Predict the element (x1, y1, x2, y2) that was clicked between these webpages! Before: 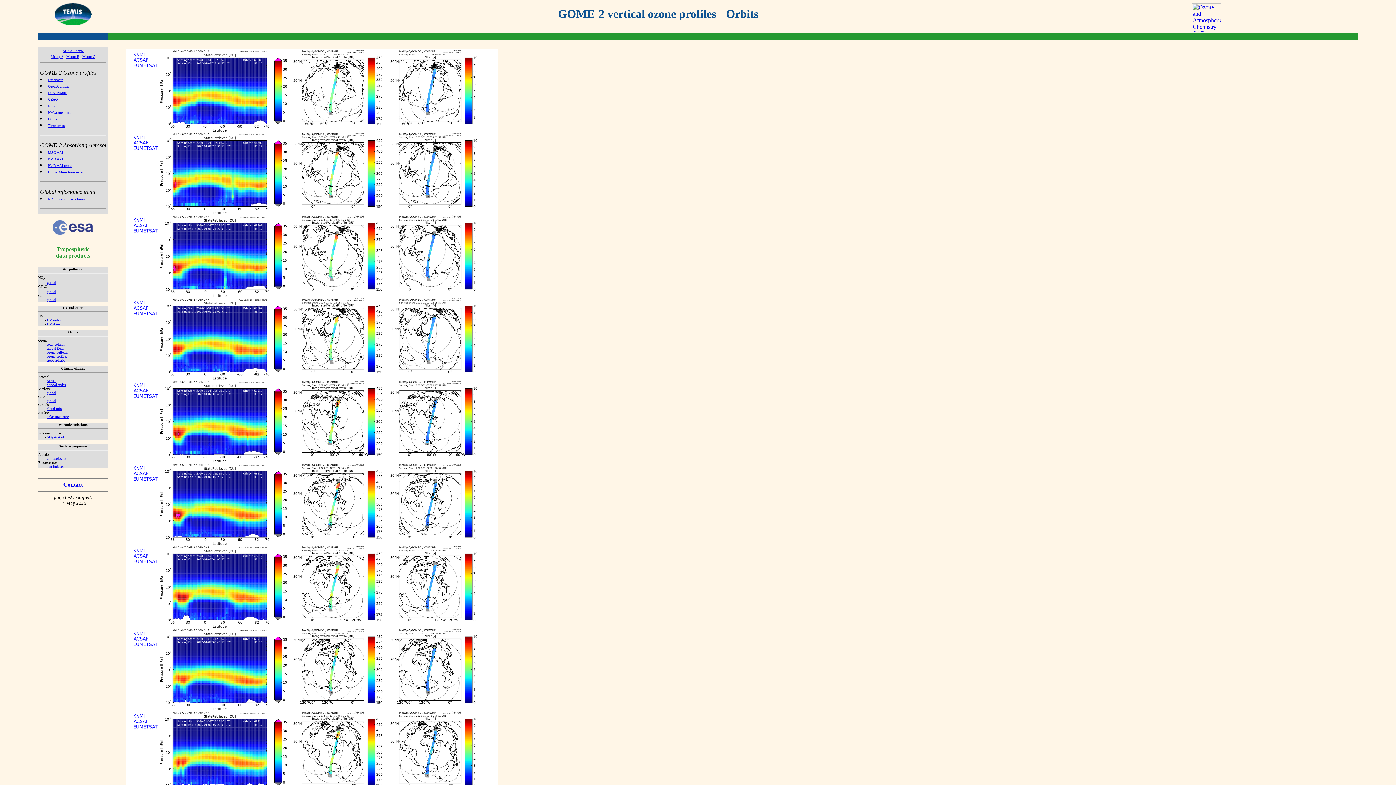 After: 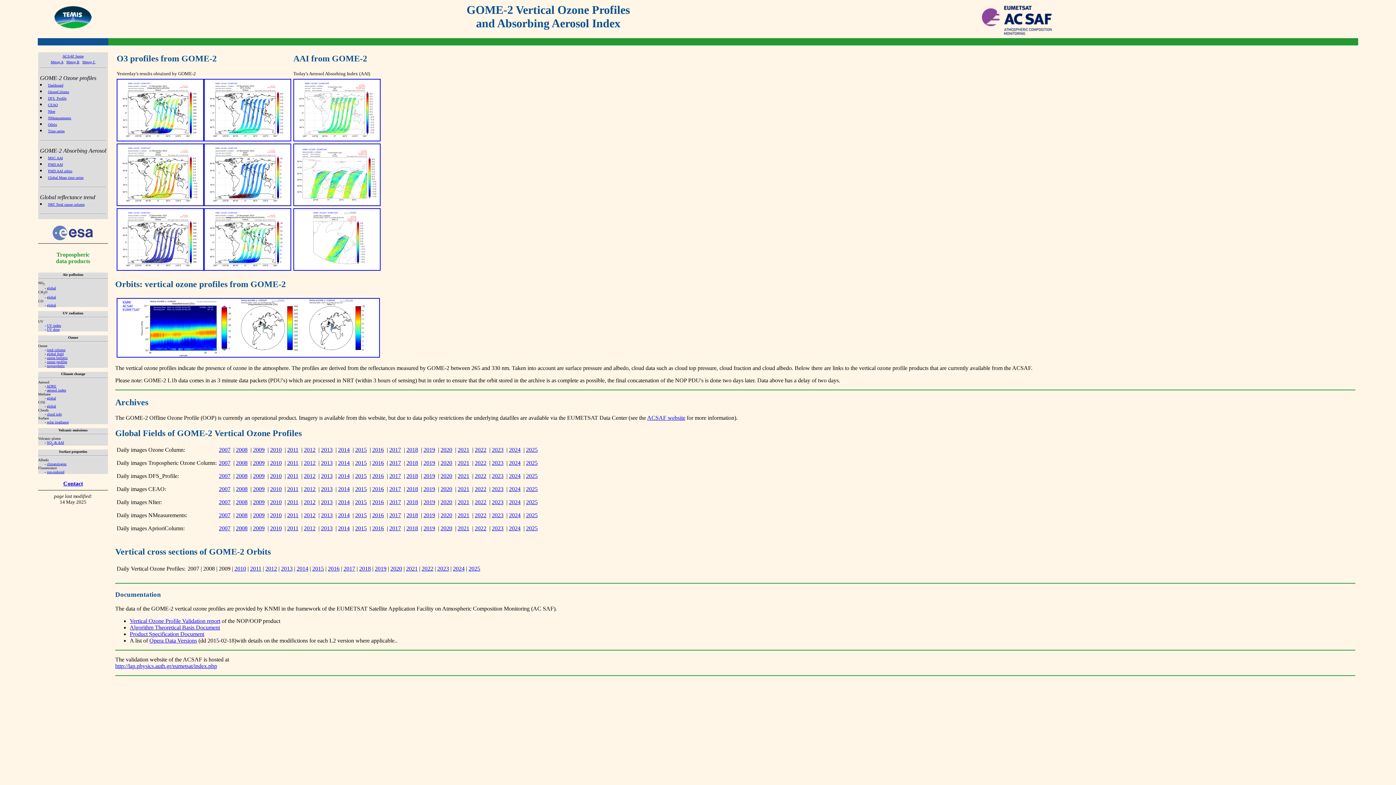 Action: bbox: (50, 54, 63, 58) label: Metop A